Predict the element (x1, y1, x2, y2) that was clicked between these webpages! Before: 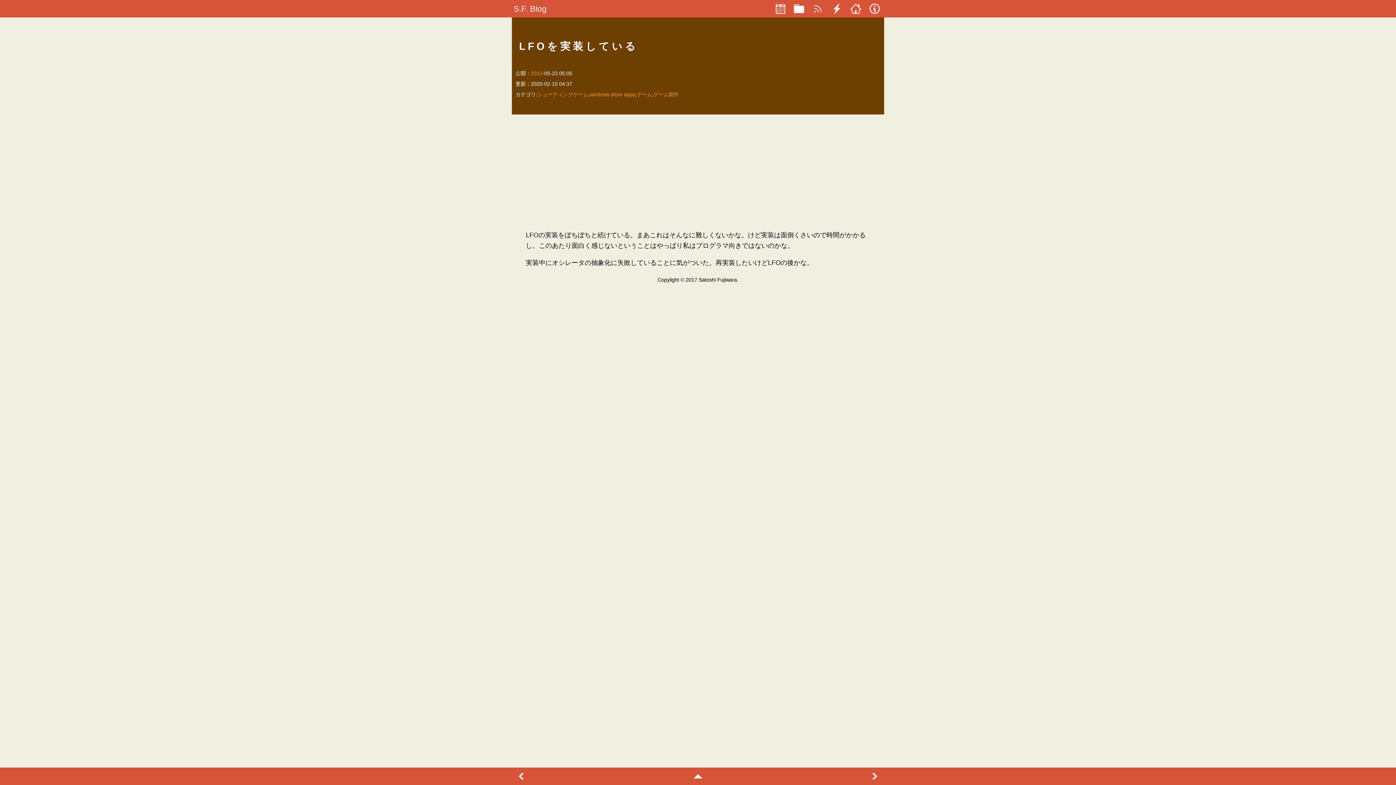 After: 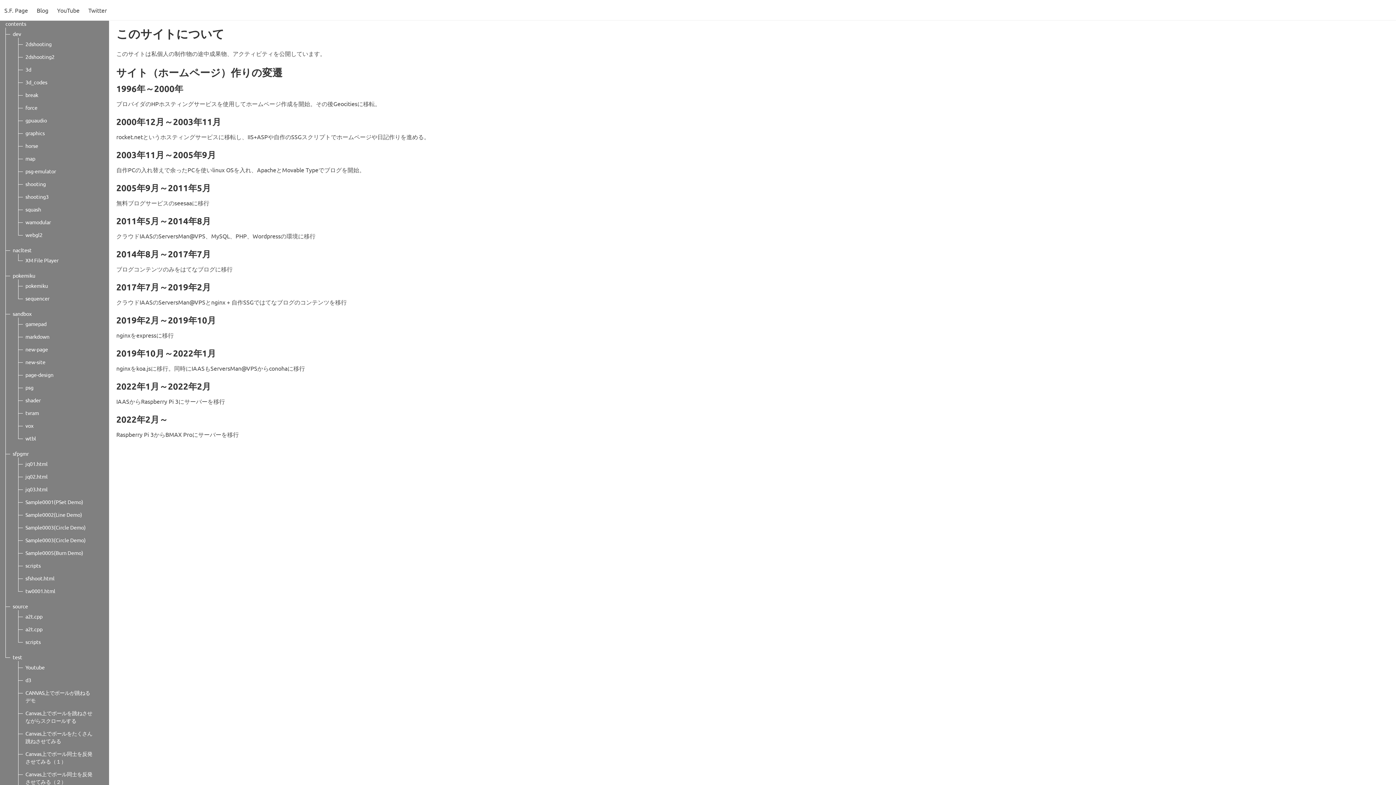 Action: bbox: (846, 2, 865, 14)